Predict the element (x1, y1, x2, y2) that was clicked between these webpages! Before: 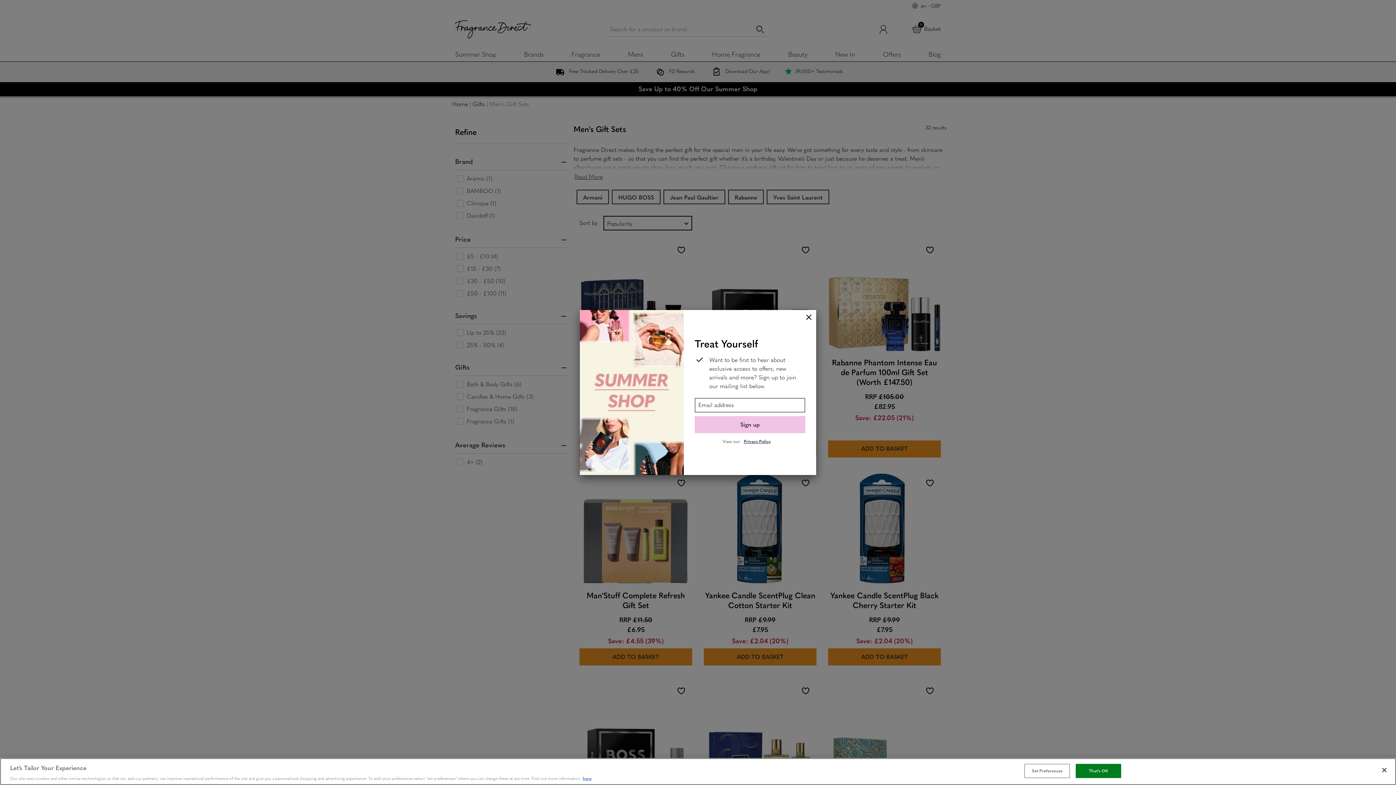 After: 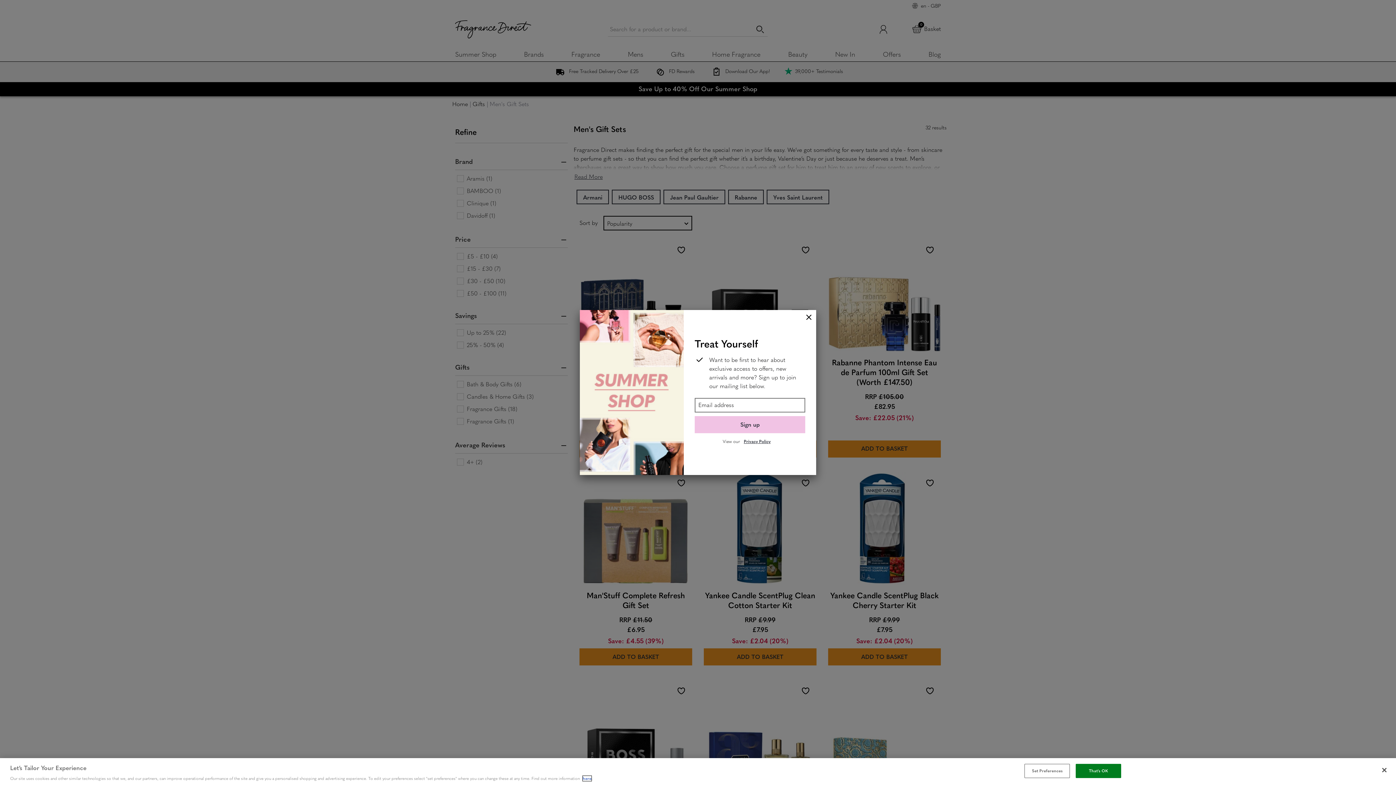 Action: bbox: (582, 776, 591, 781) label: here